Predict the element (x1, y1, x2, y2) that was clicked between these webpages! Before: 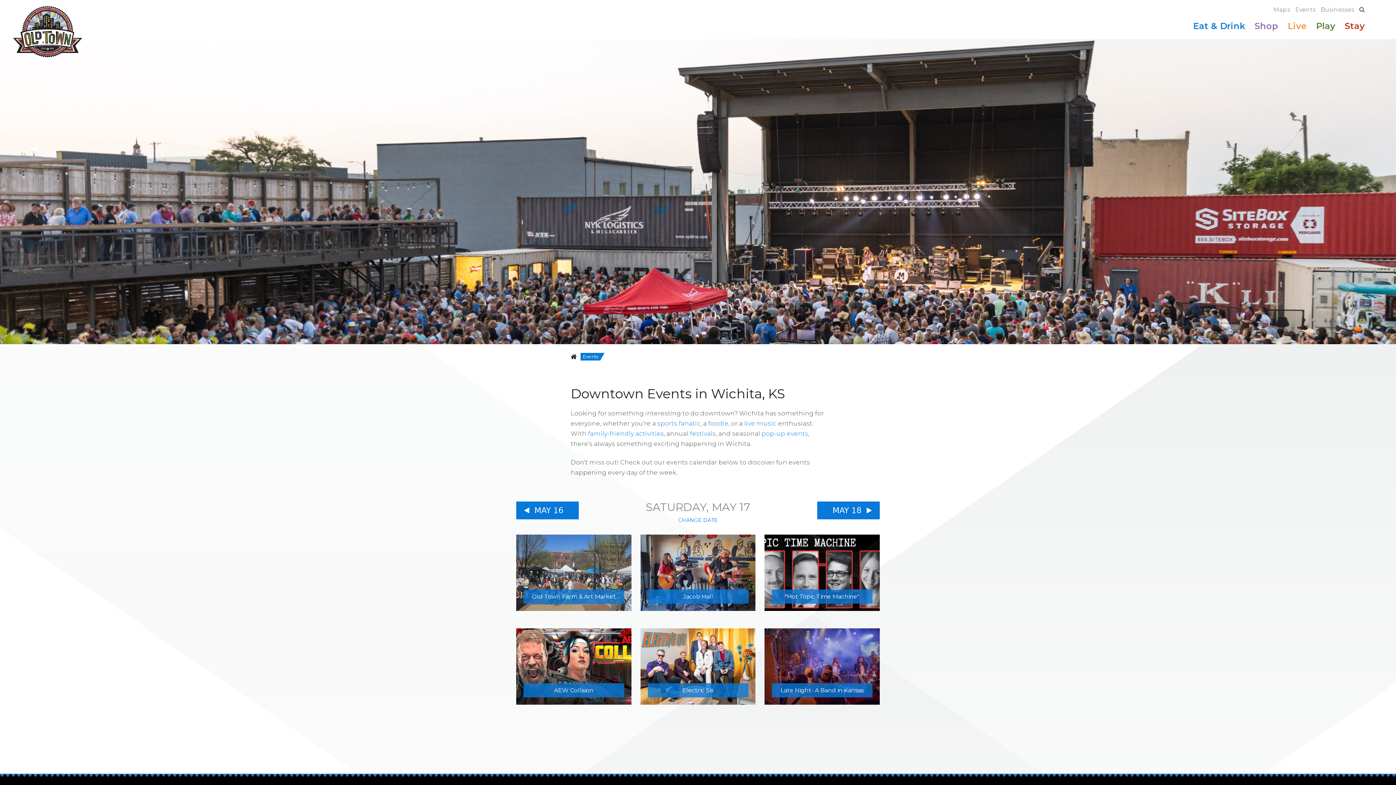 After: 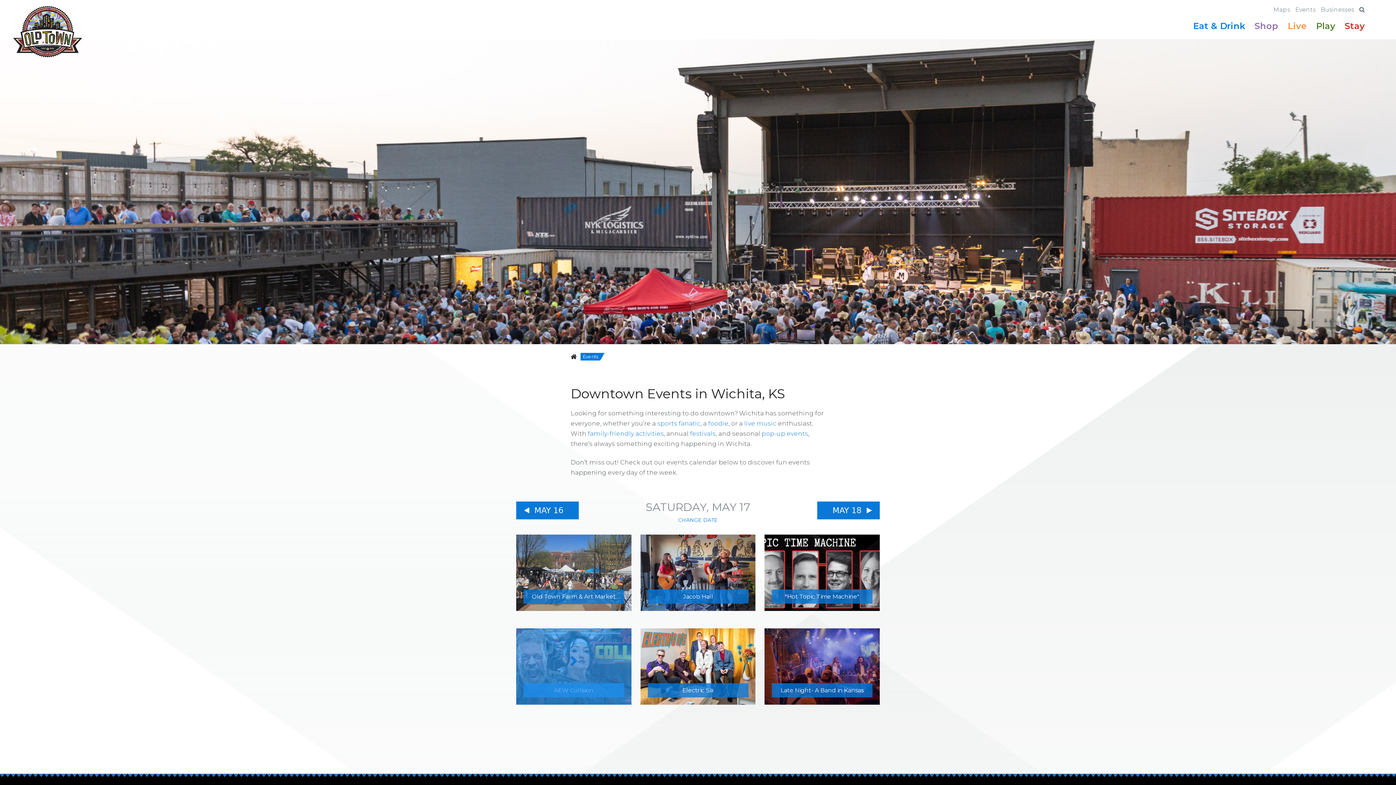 Action: bbox: (507, 628, 631, 705) label: AEW Collision